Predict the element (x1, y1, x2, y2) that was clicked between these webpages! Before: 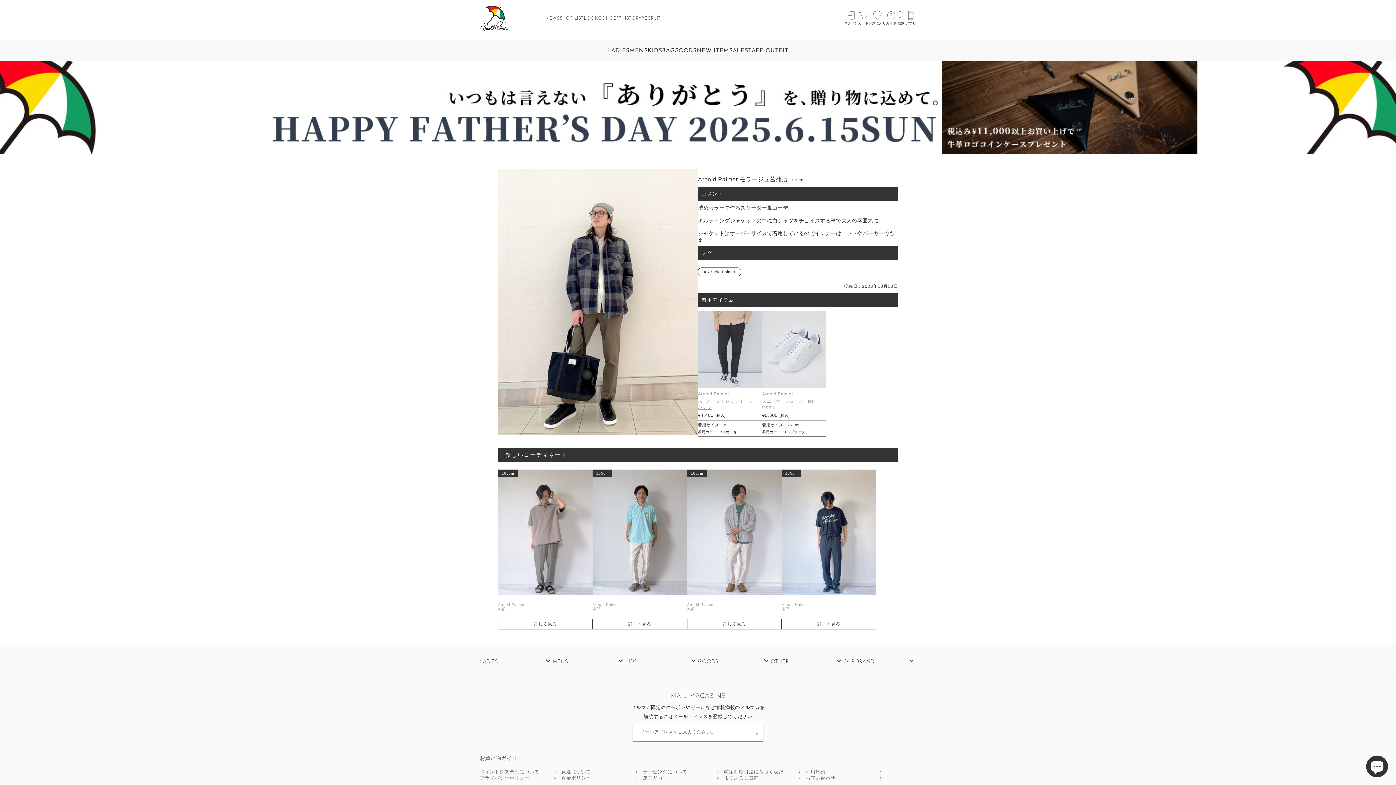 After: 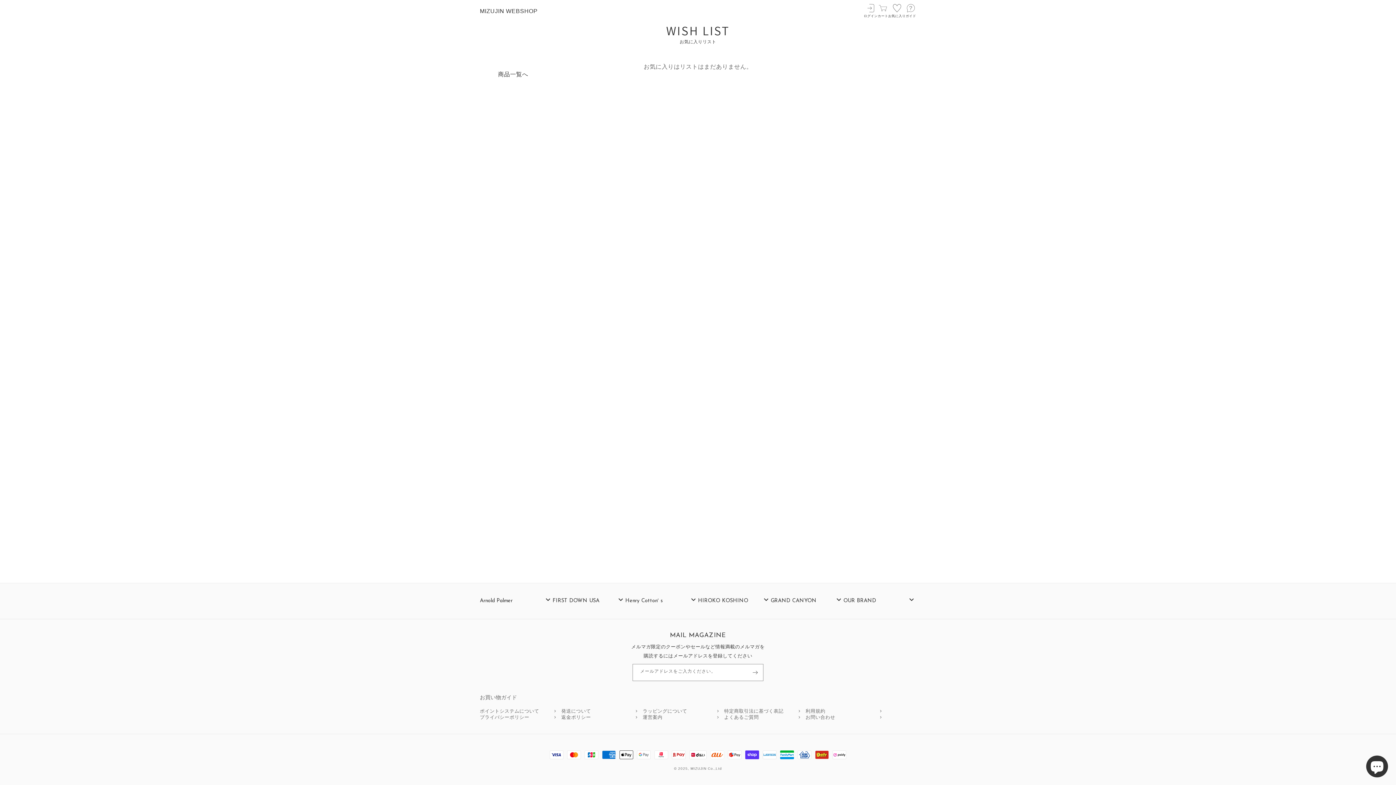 Action: bbox: (868, 10, 886, 25) label: お気に入り